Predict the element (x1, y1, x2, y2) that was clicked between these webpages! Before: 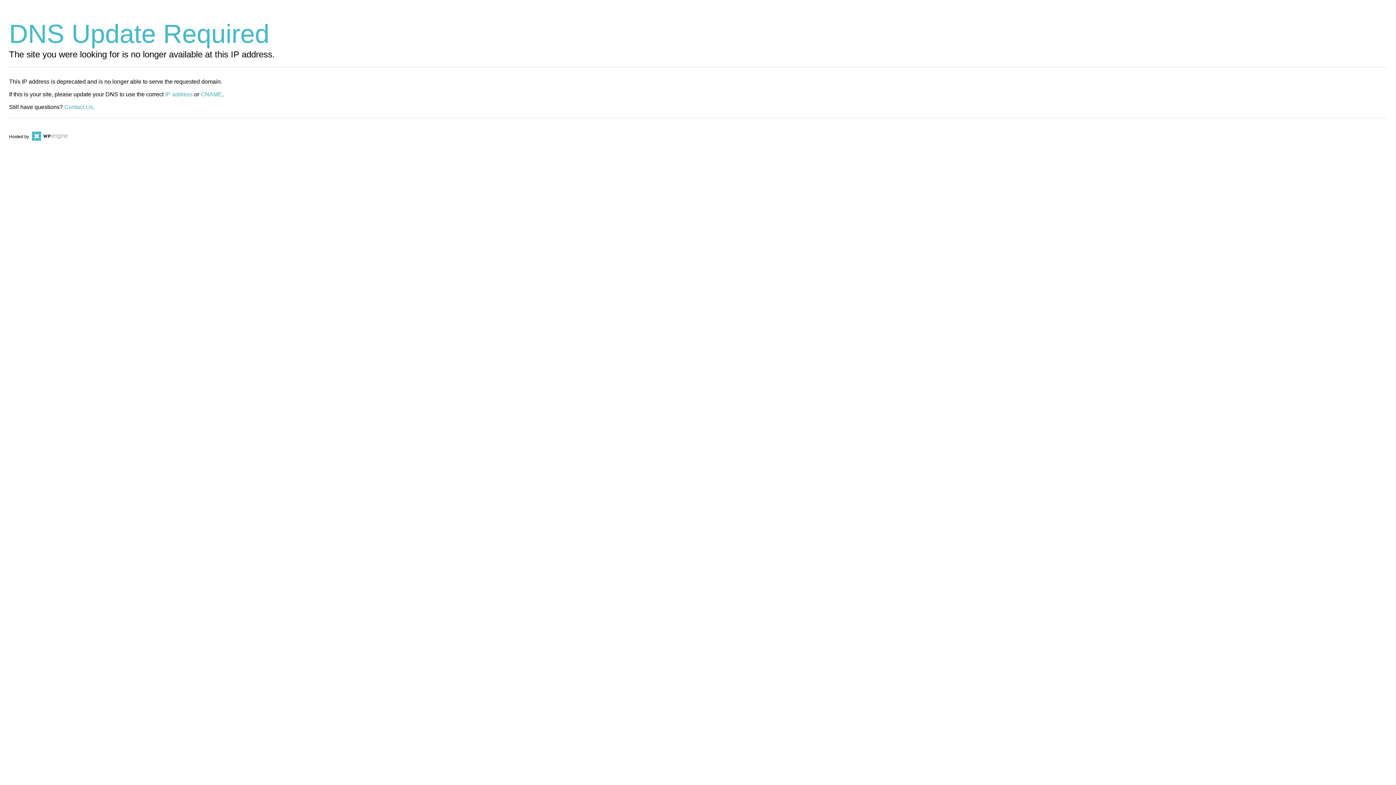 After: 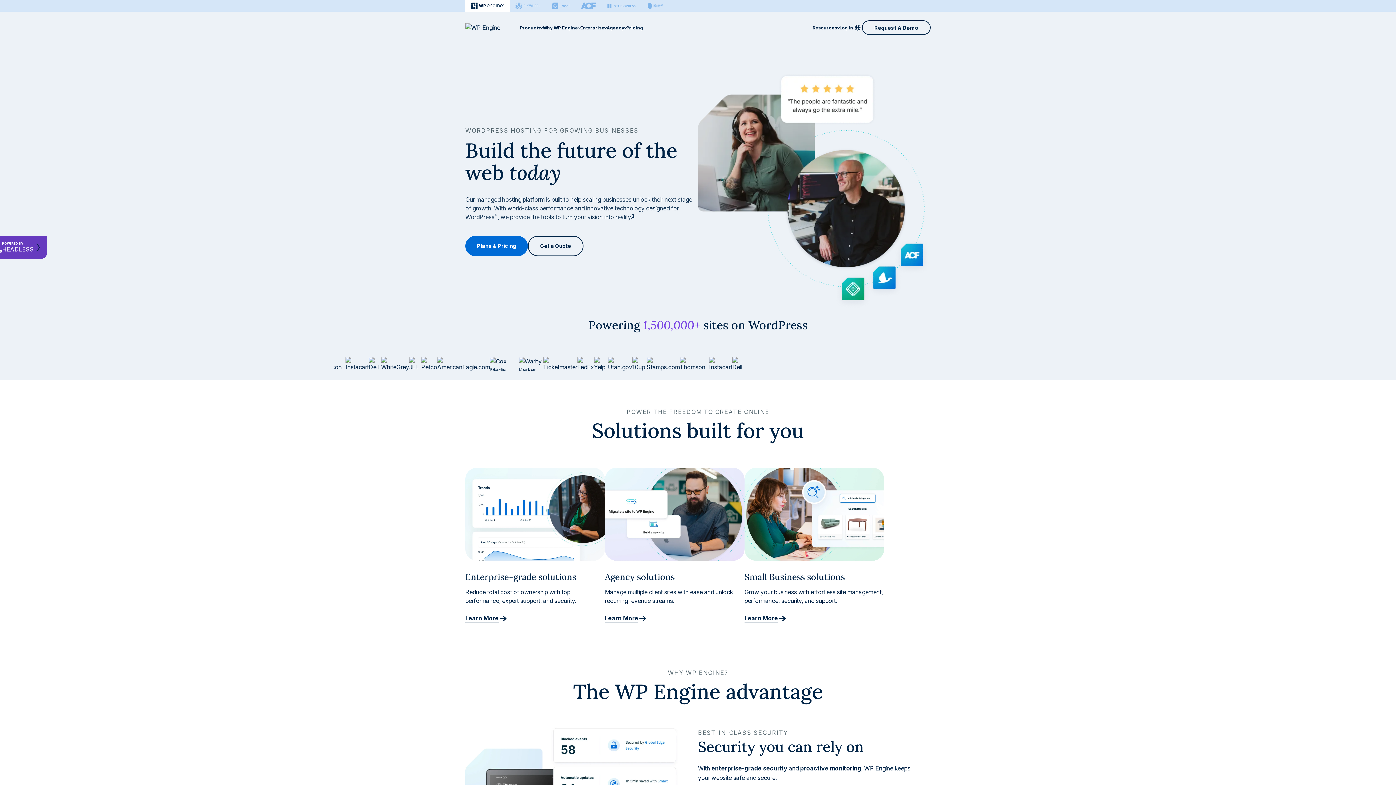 Action: bbox: (30, 134, 67, 139)